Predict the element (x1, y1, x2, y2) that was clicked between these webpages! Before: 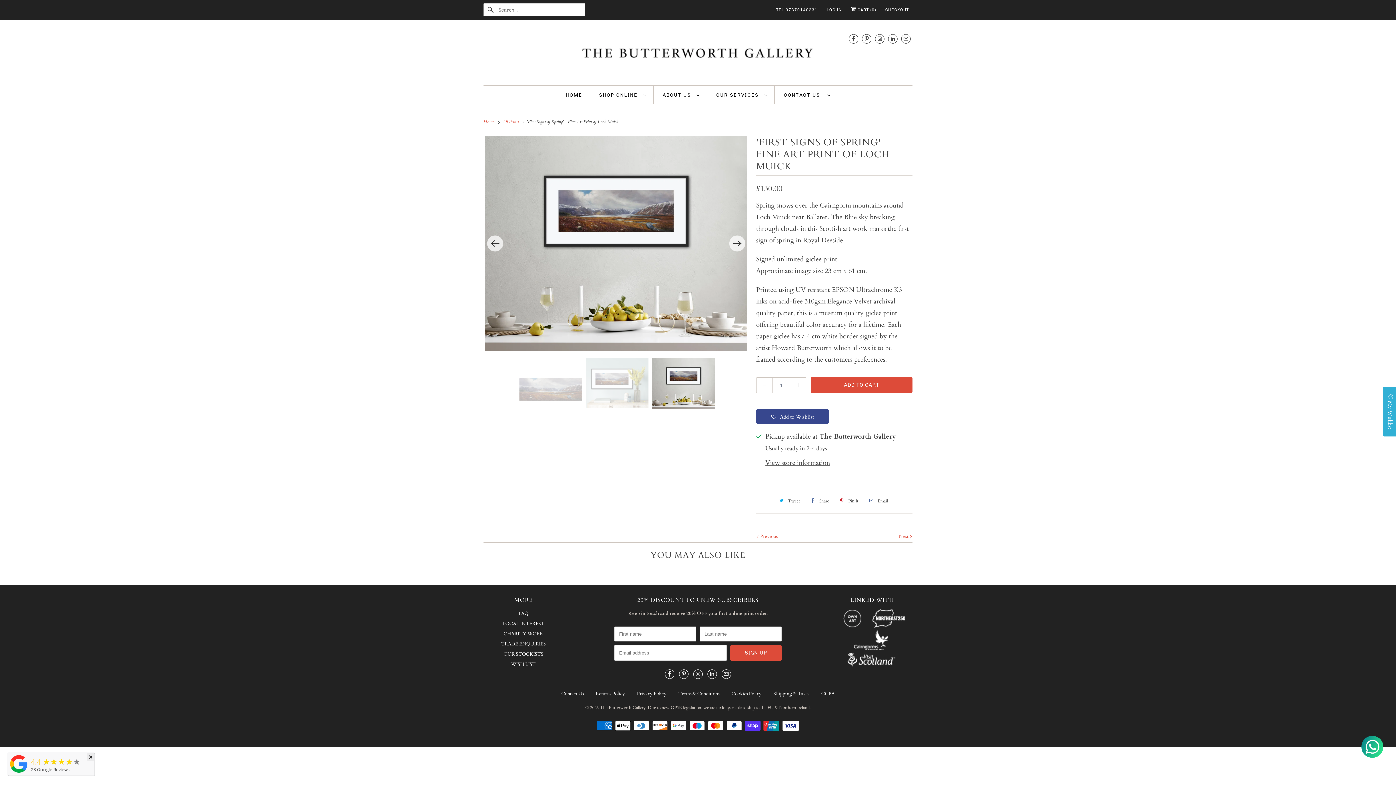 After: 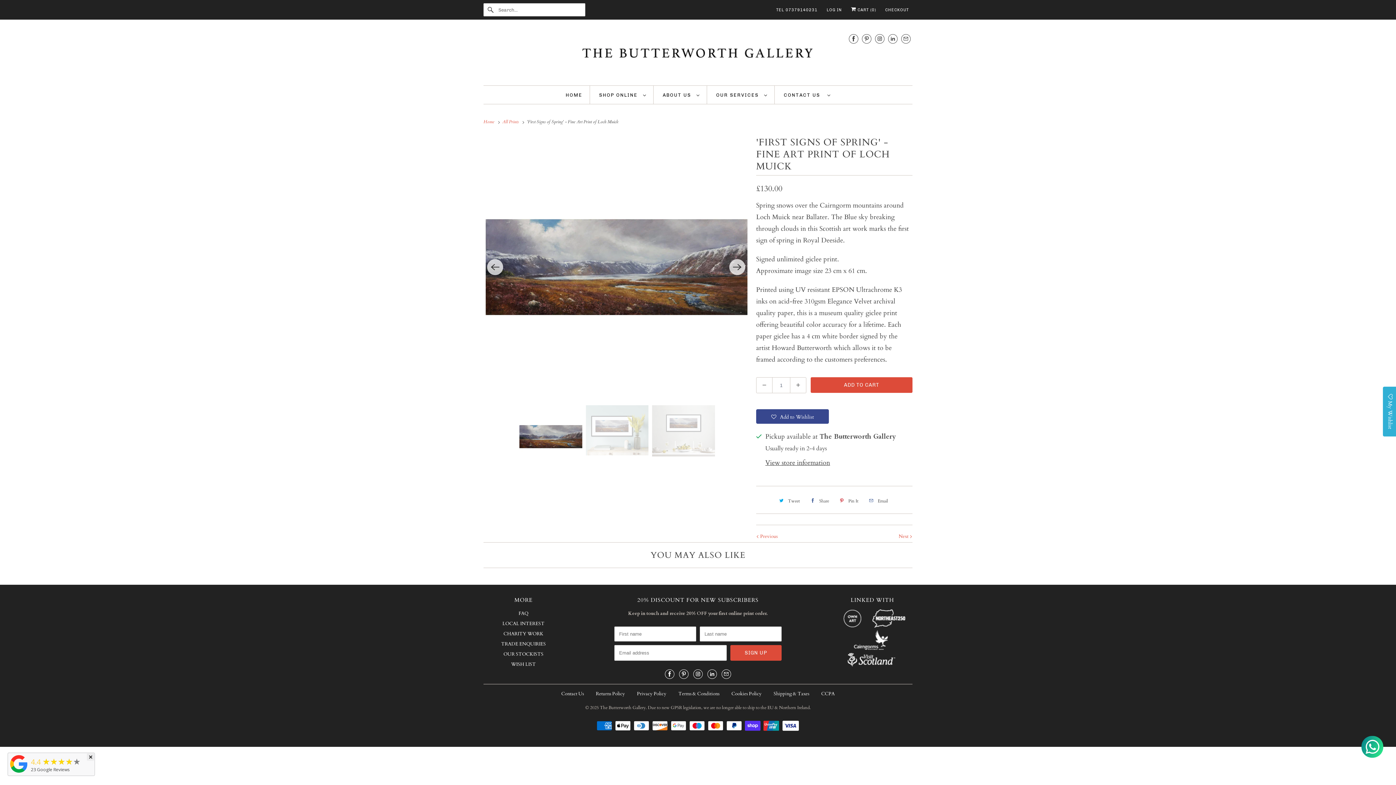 Action: label: Tweet bbox: (775, 494, 802, 507)